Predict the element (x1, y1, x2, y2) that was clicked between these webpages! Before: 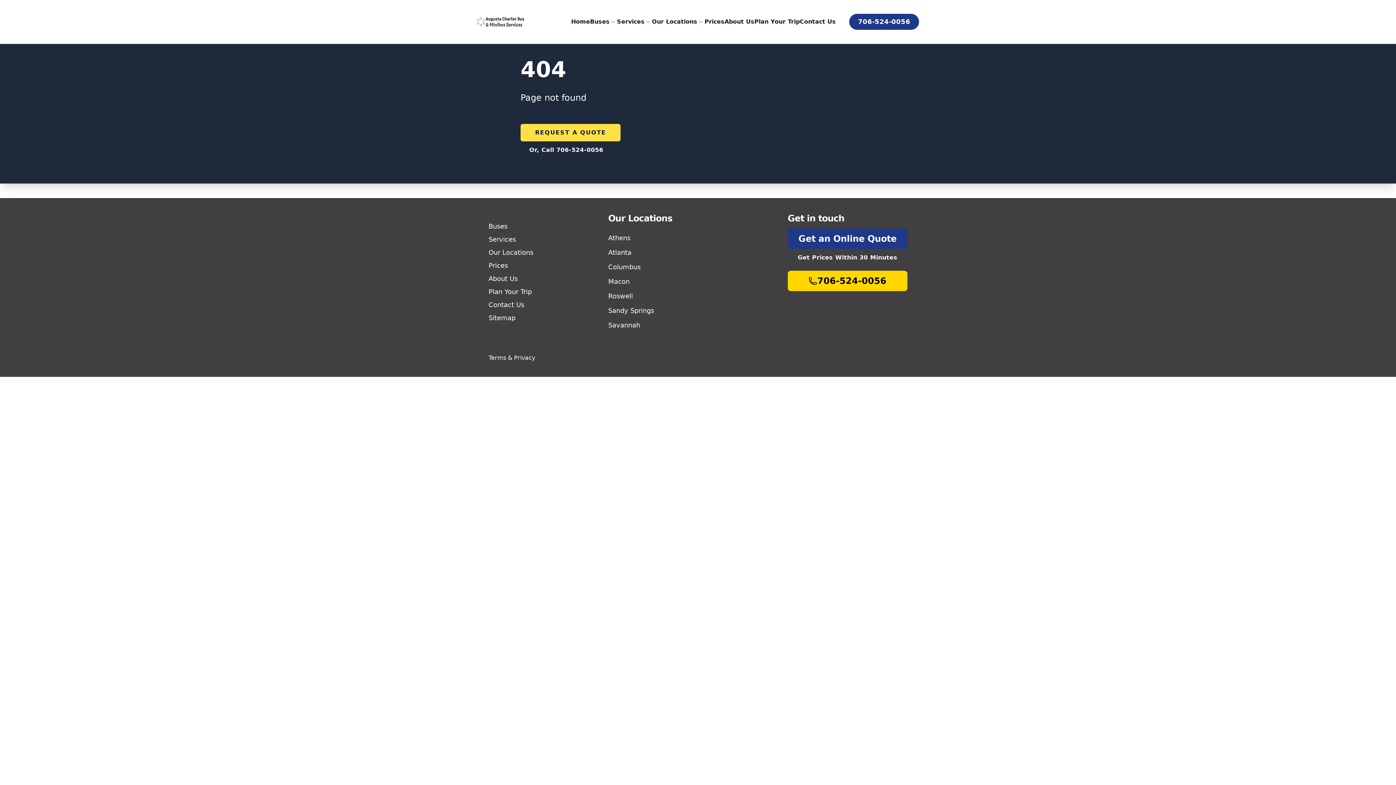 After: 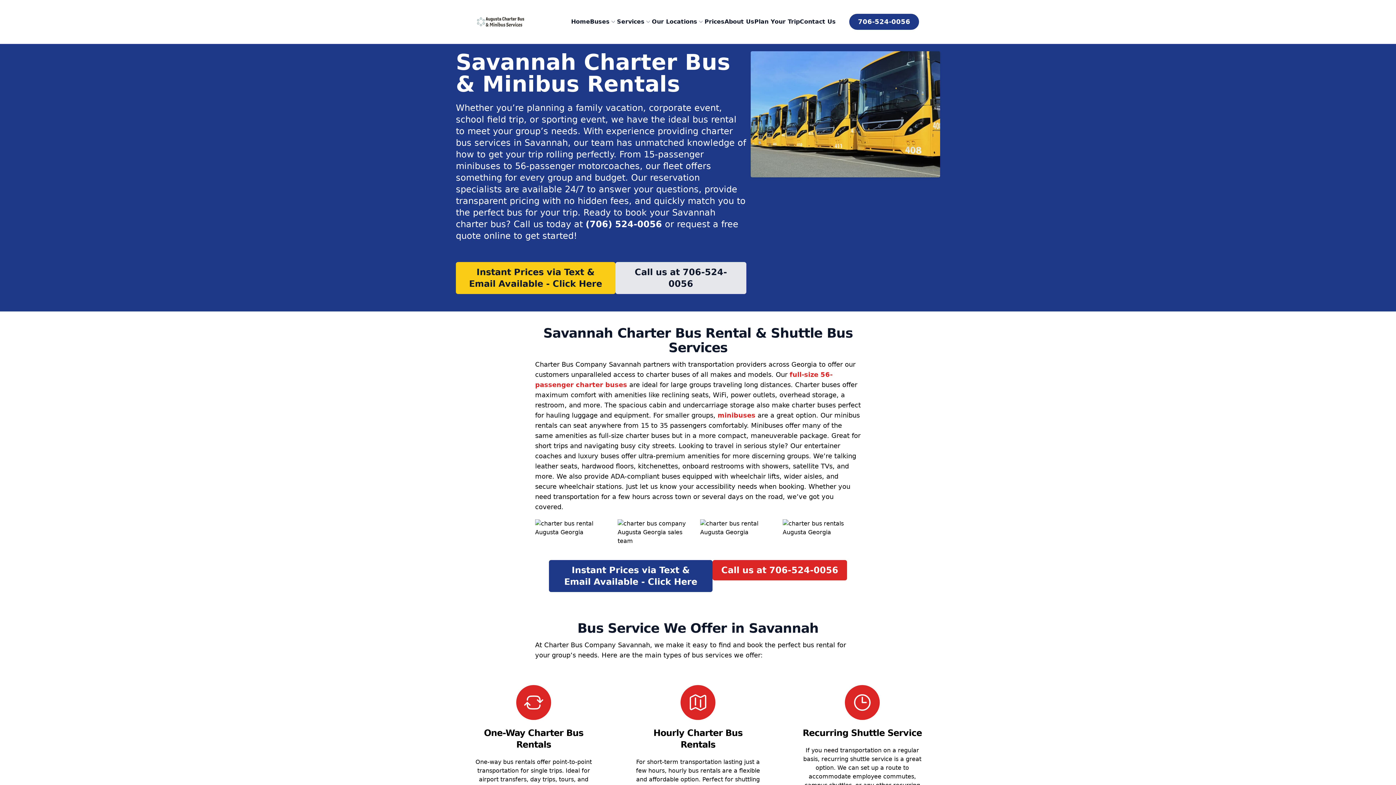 Action: bbox: (608, 321, 640, 329) label: Savannah